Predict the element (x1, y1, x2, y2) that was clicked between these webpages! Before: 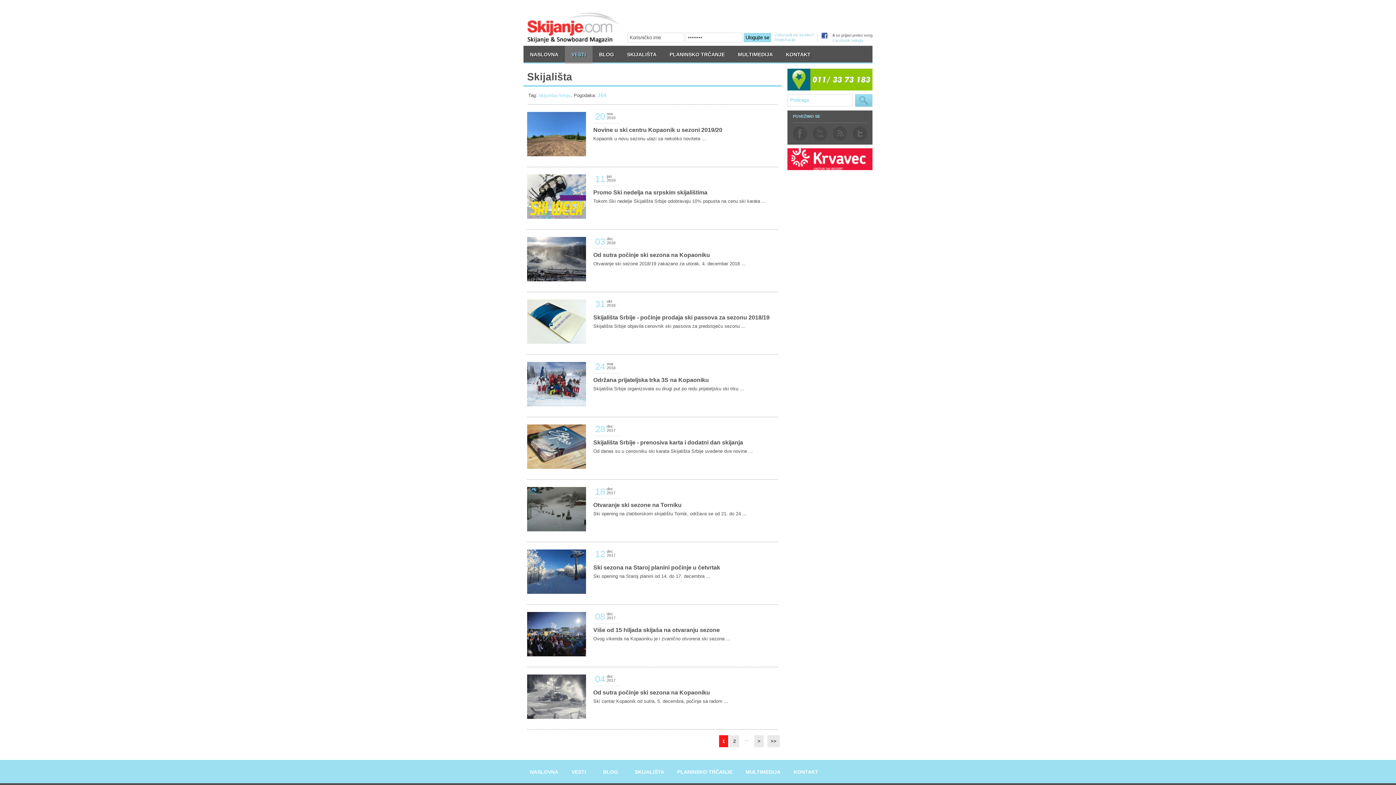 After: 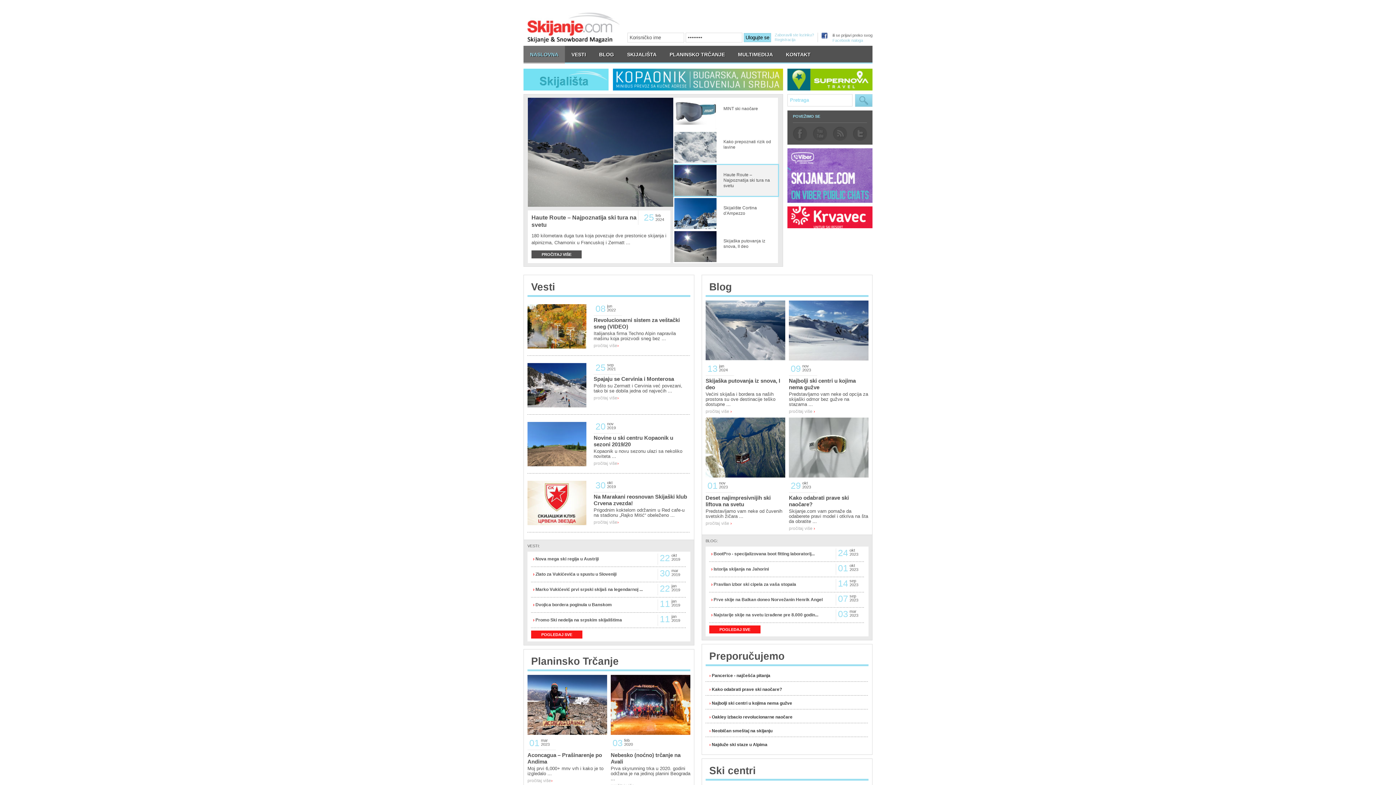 Action: bbox: (523, 760, 565, 783) label: NASLOVNA